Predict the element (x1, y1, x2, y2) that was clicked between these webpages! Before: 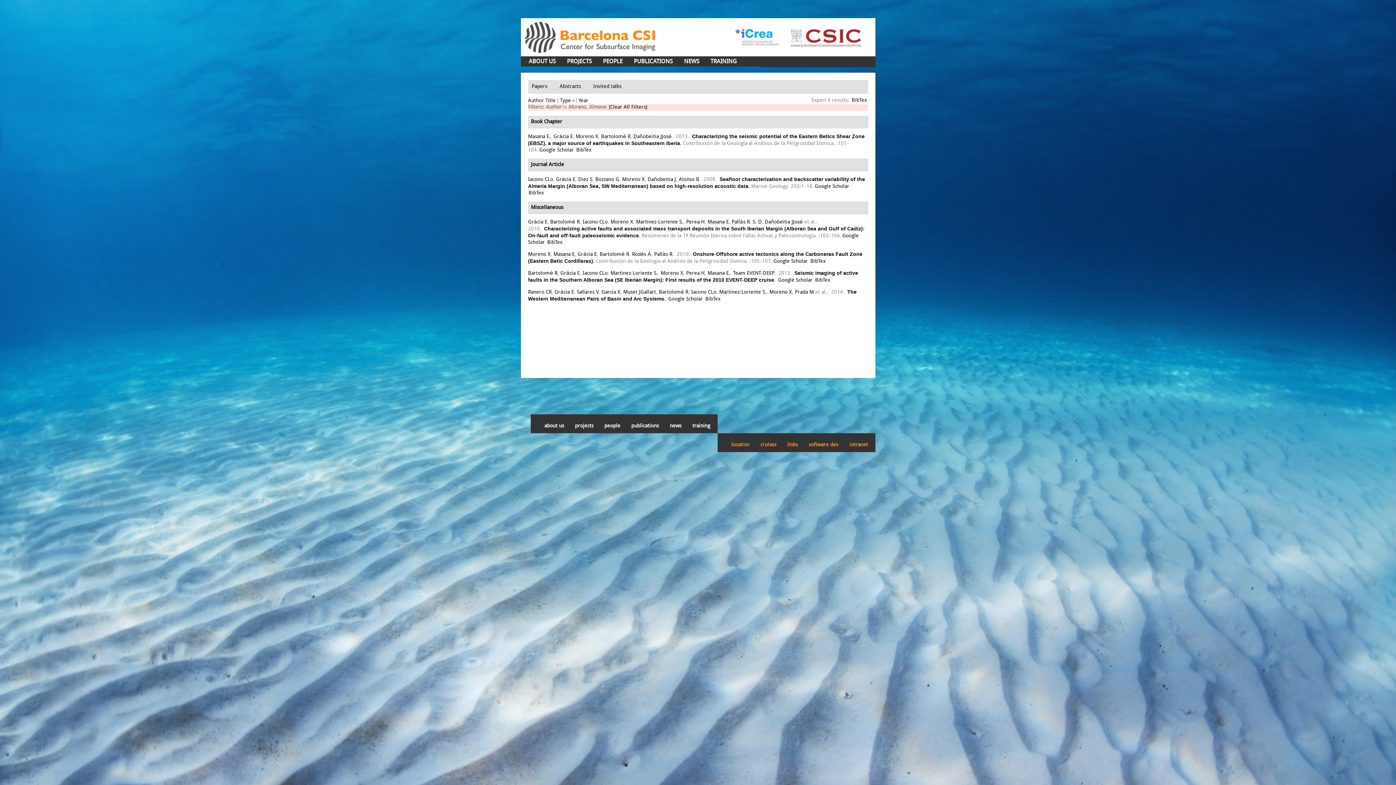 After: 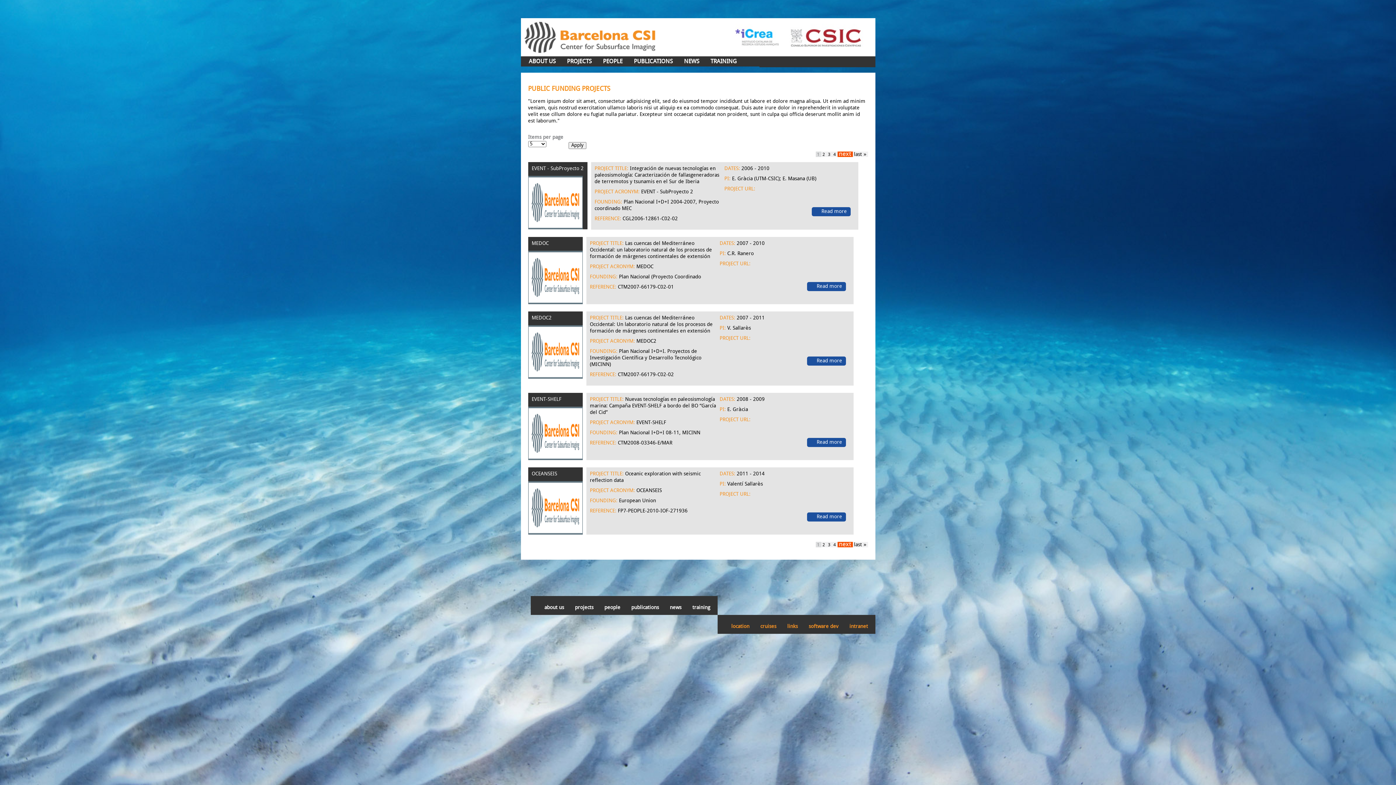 Action: label: PROJECTS bbox: (567, 56, 591, 67)